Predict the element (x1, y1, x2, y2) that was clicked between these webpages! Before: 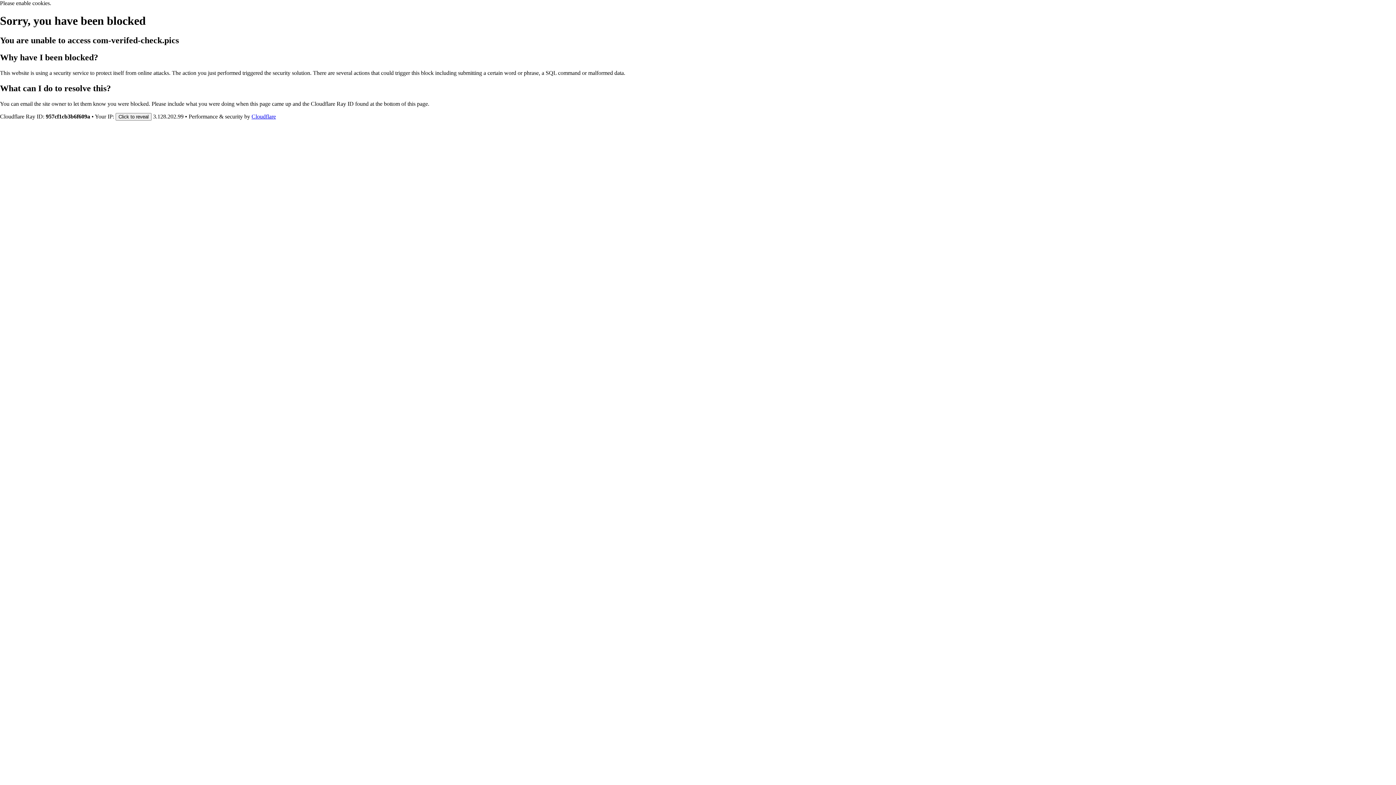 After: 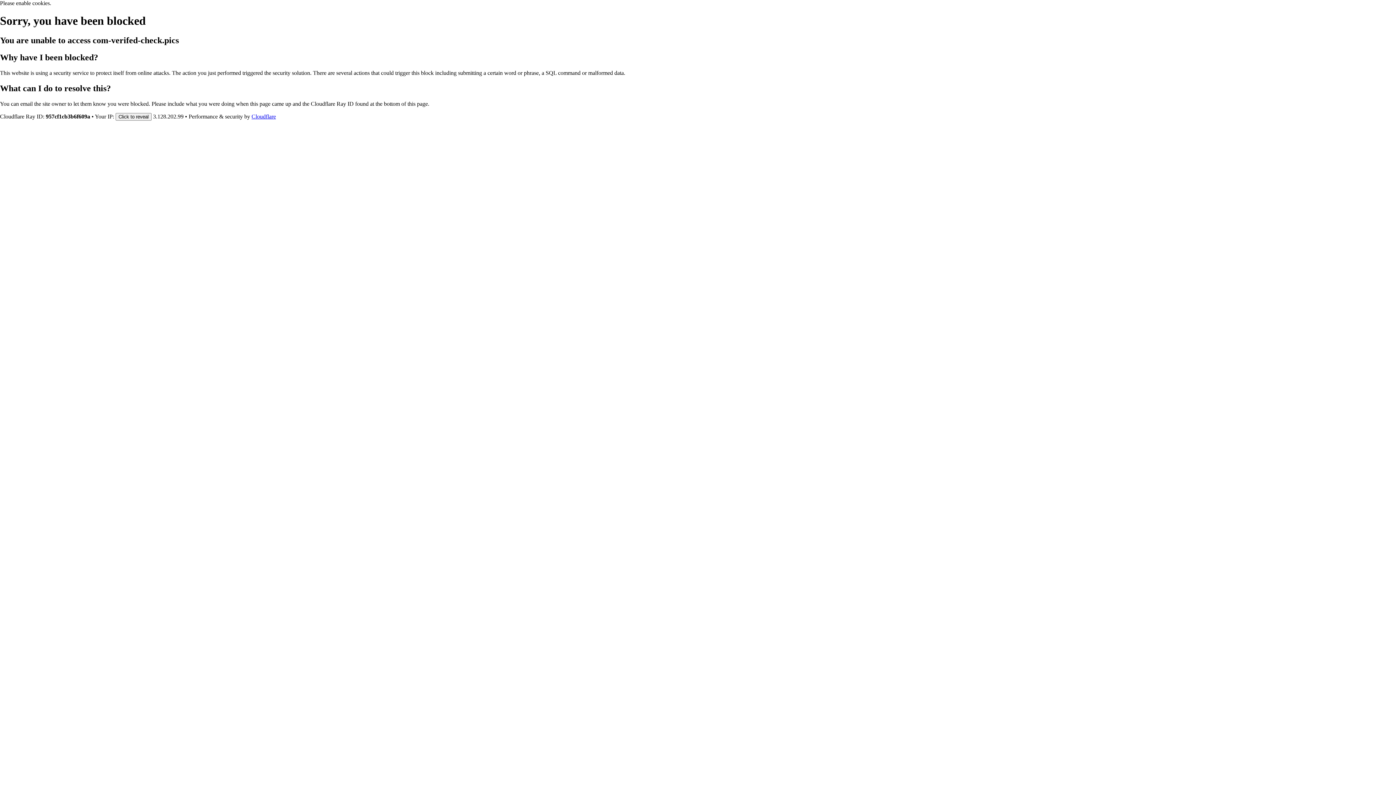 Action: bbox: (251, 113, 276, 119) label: Cloudflare